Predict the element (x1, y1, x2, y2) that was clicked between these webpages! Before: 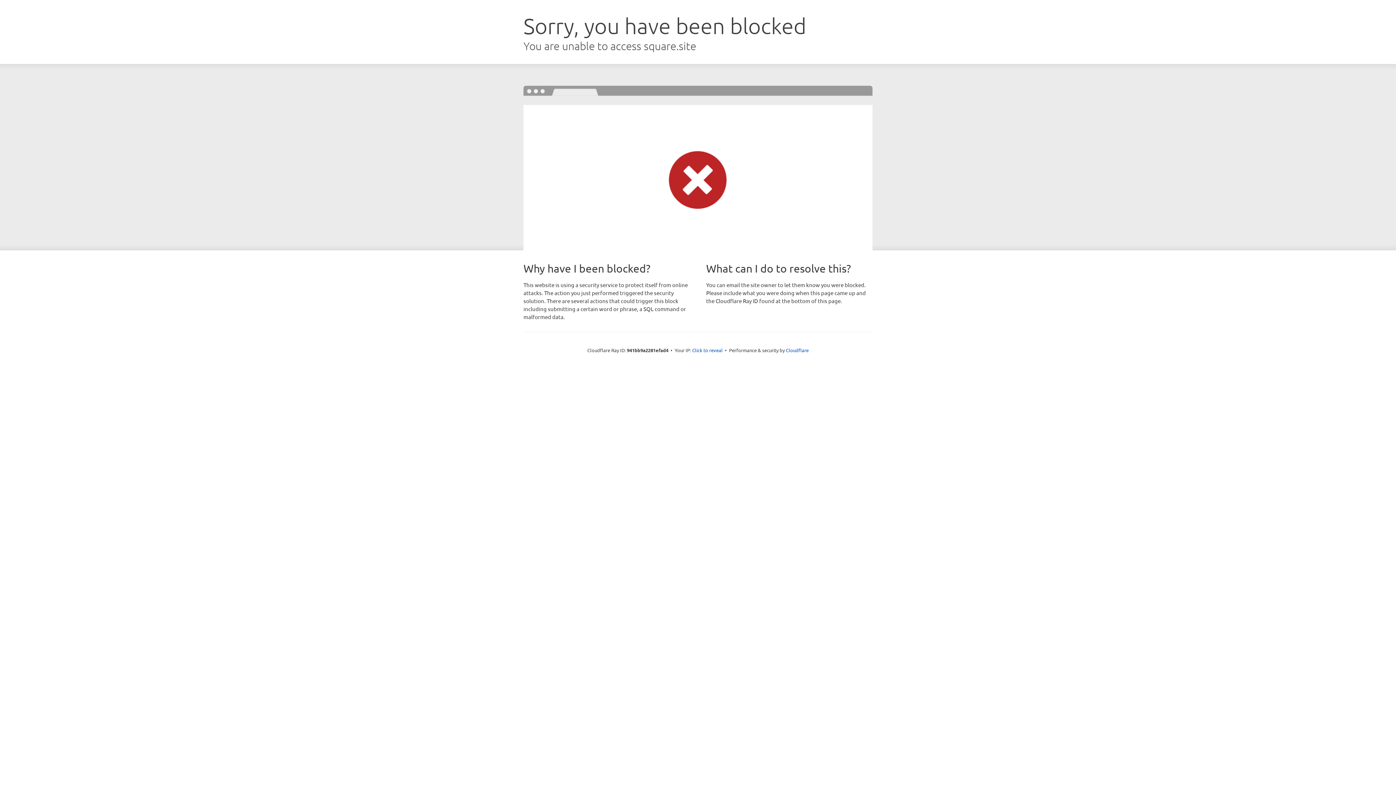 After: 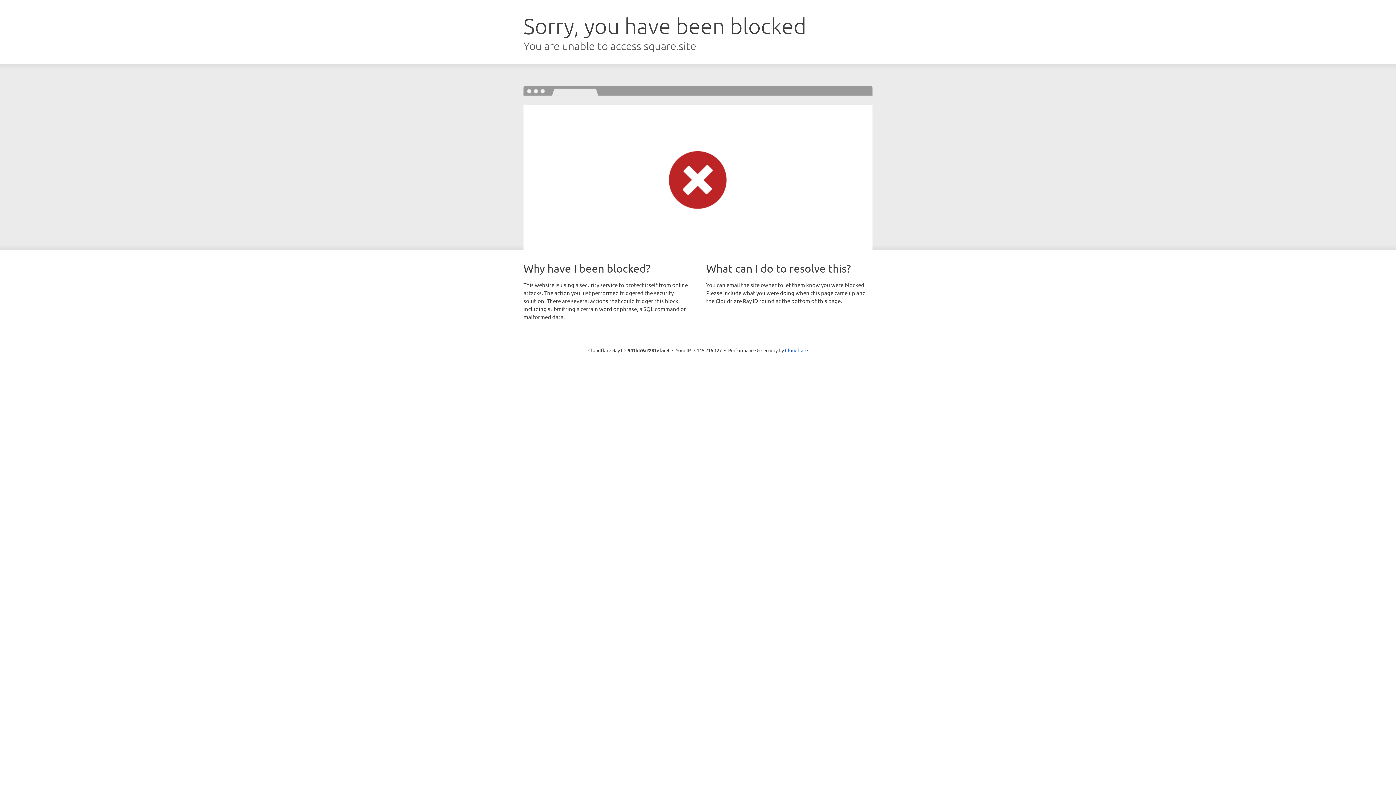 Action: label: Click to reveal bbox: (692, 346, 722, 353)